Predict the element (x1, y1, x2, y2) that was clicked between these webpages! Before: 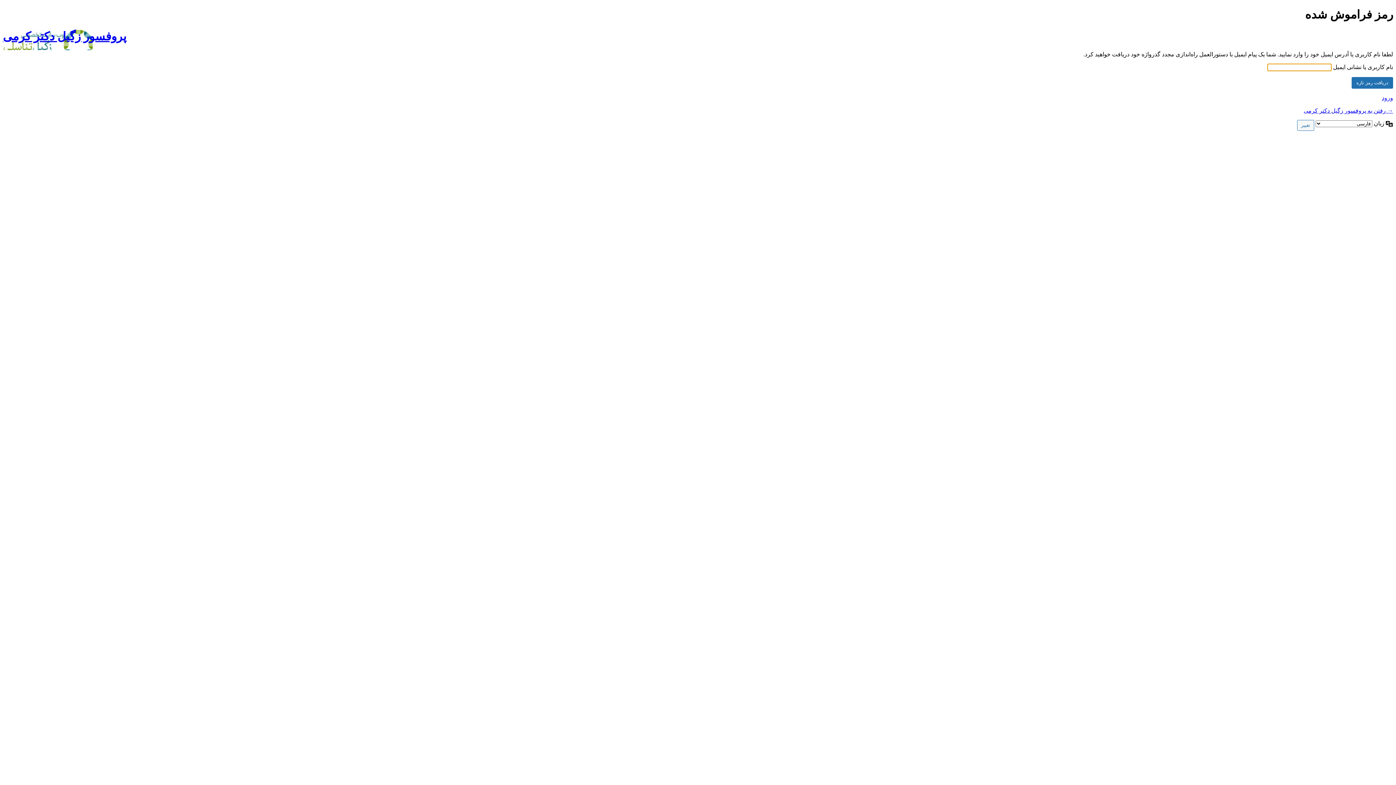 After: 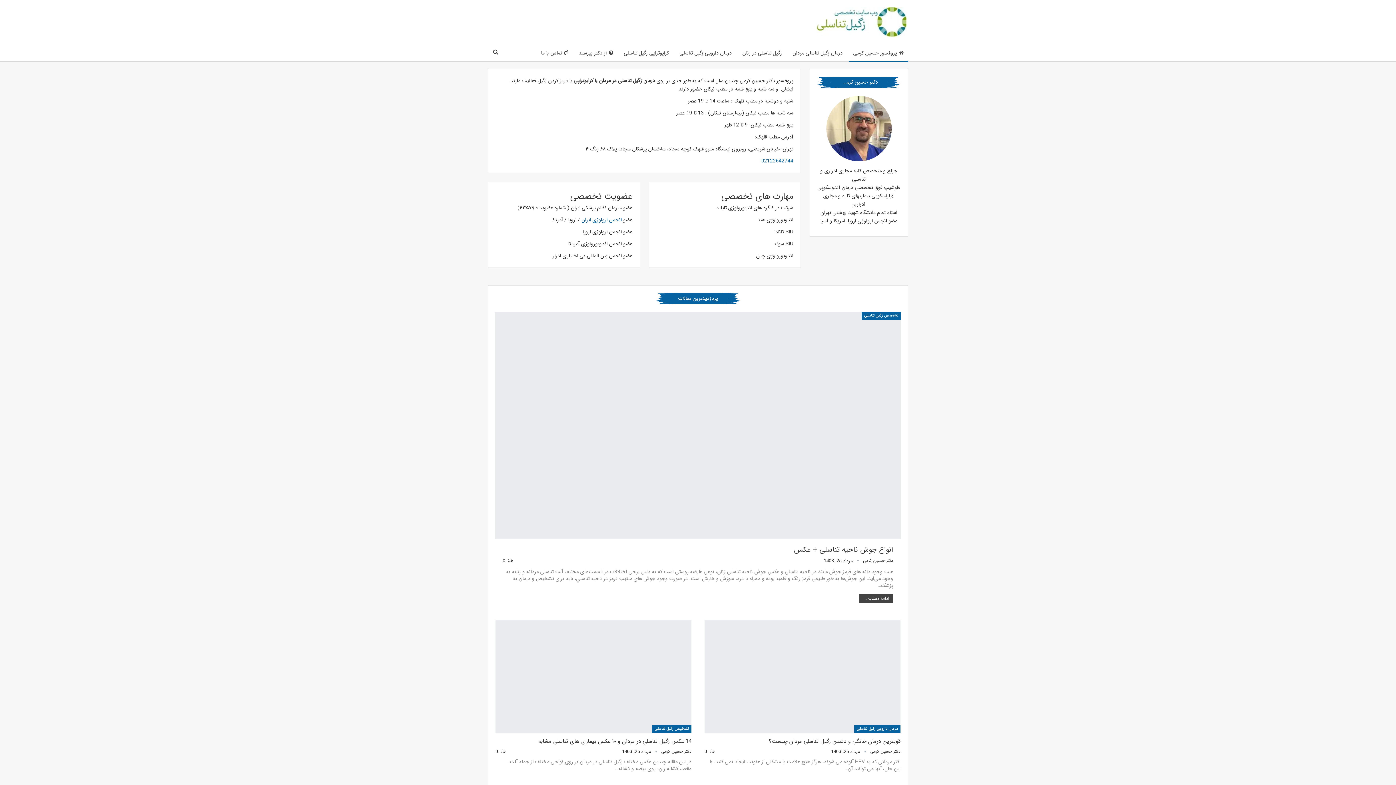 Action: label: → رفتن به پروفسور زگیل دکتر کرمی bbox: (1304, 107, 1393, 113)